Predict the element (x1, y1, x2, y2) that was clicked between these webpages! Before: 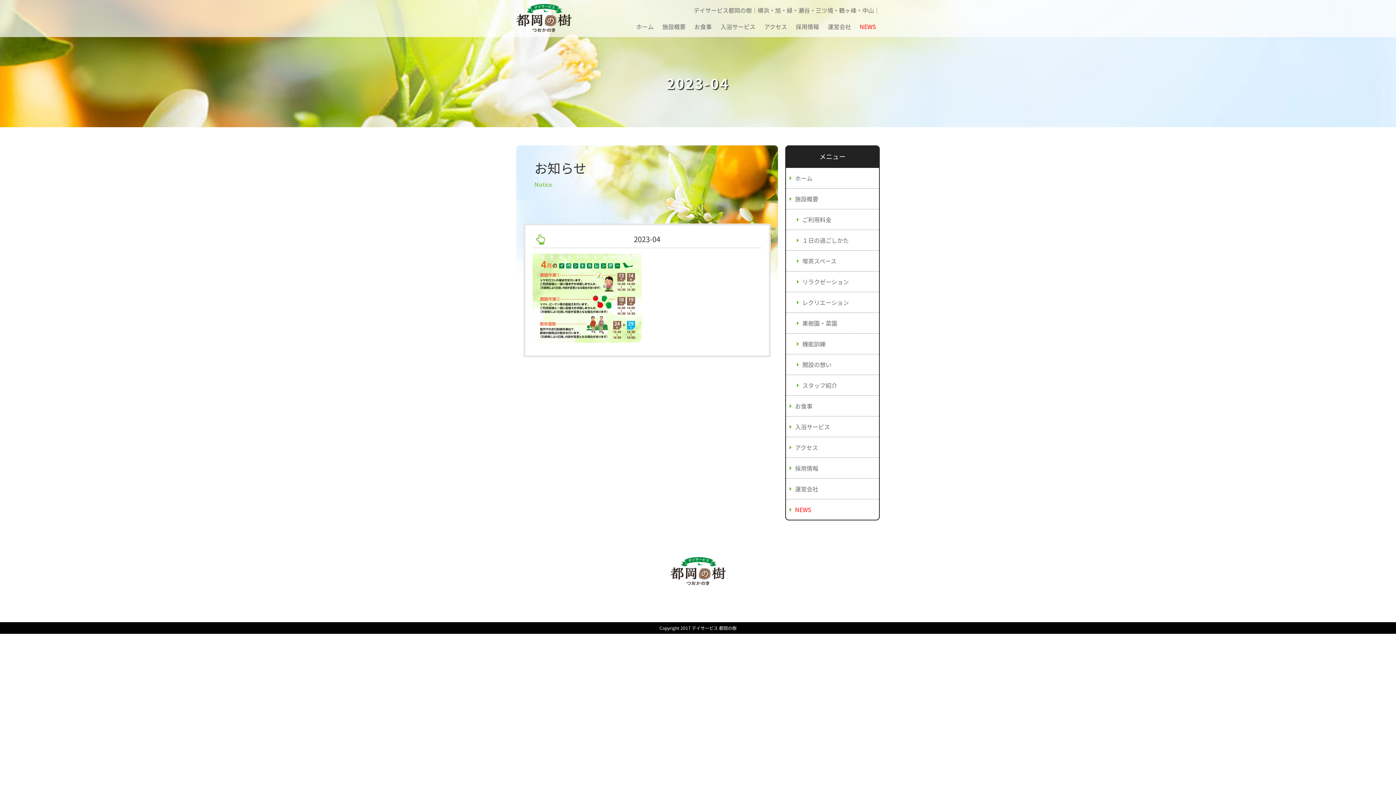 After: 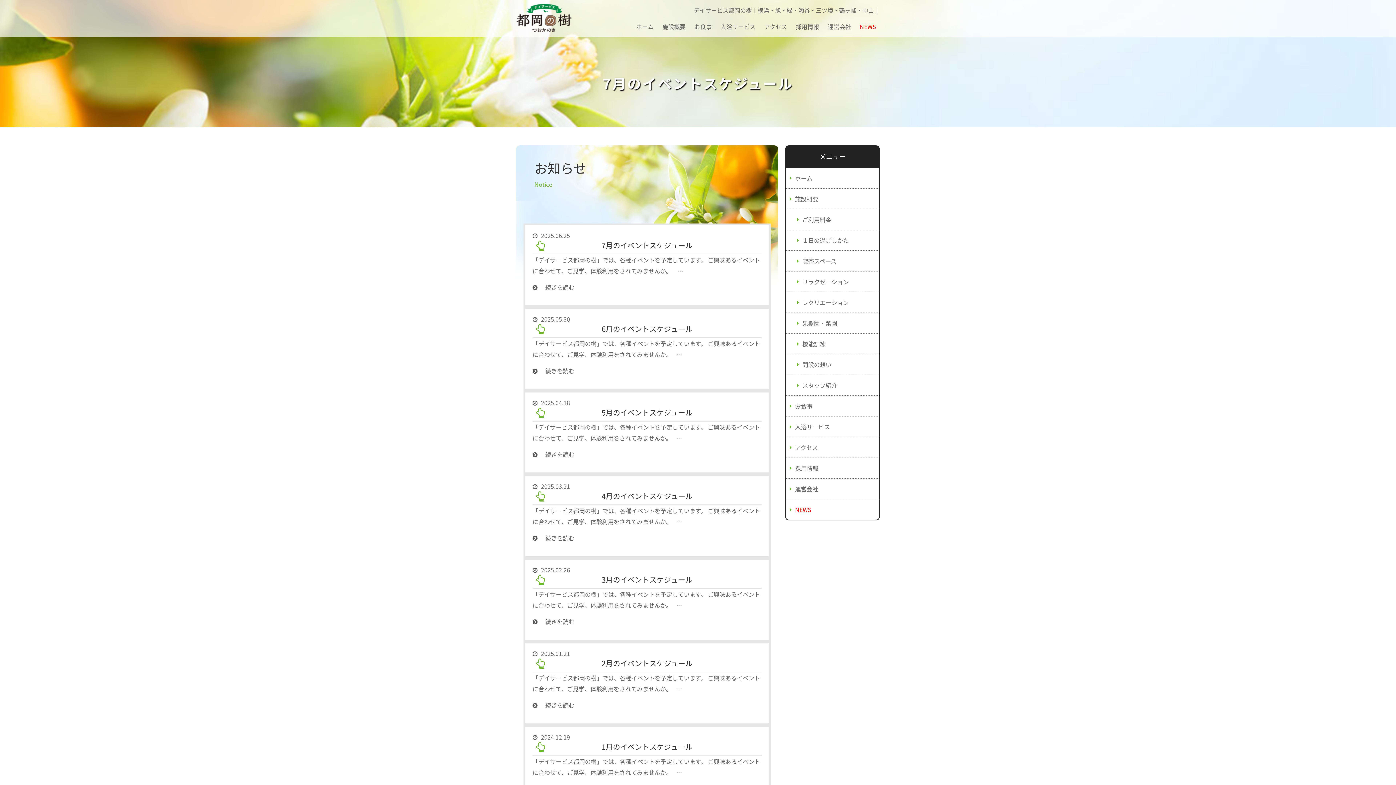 Action: label: NEWS bbox: (786, 499, 879, 520)